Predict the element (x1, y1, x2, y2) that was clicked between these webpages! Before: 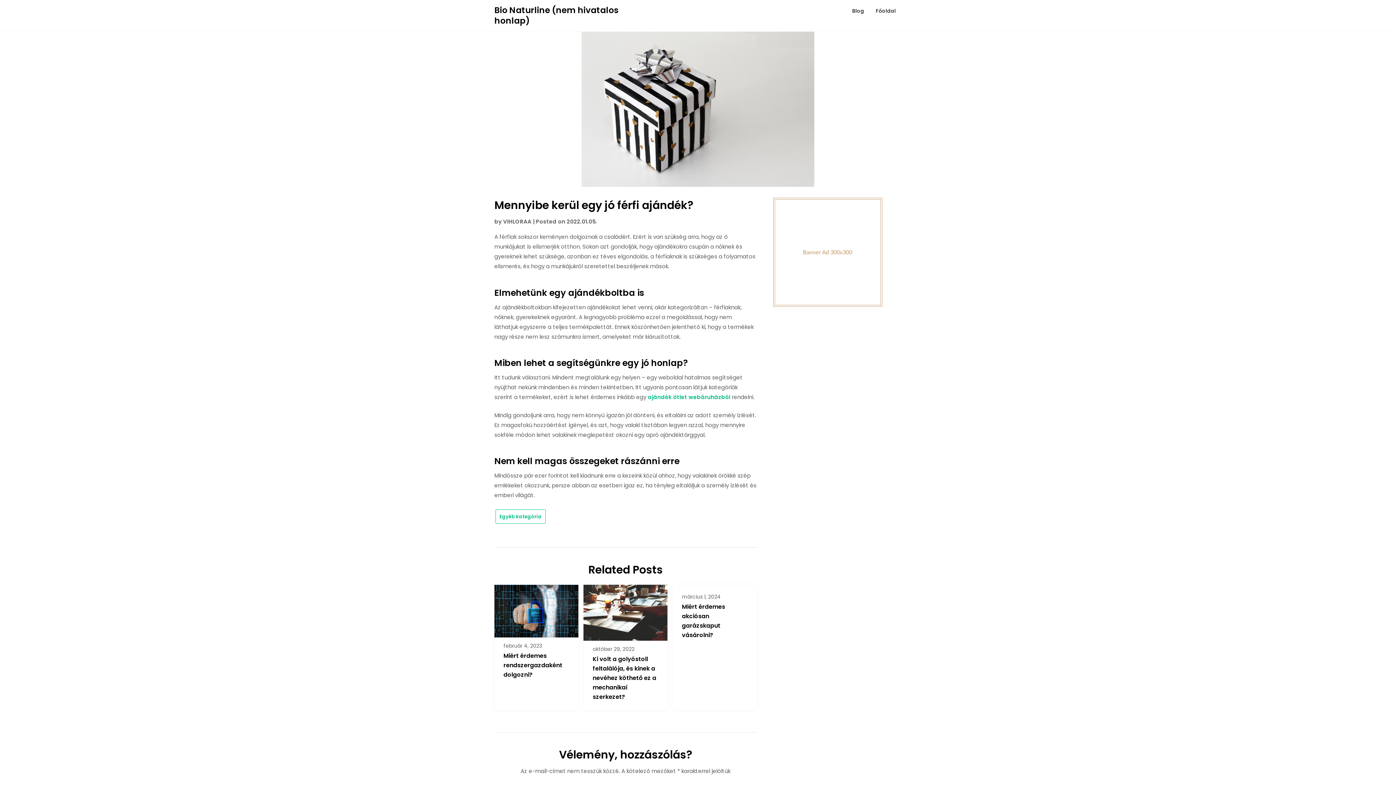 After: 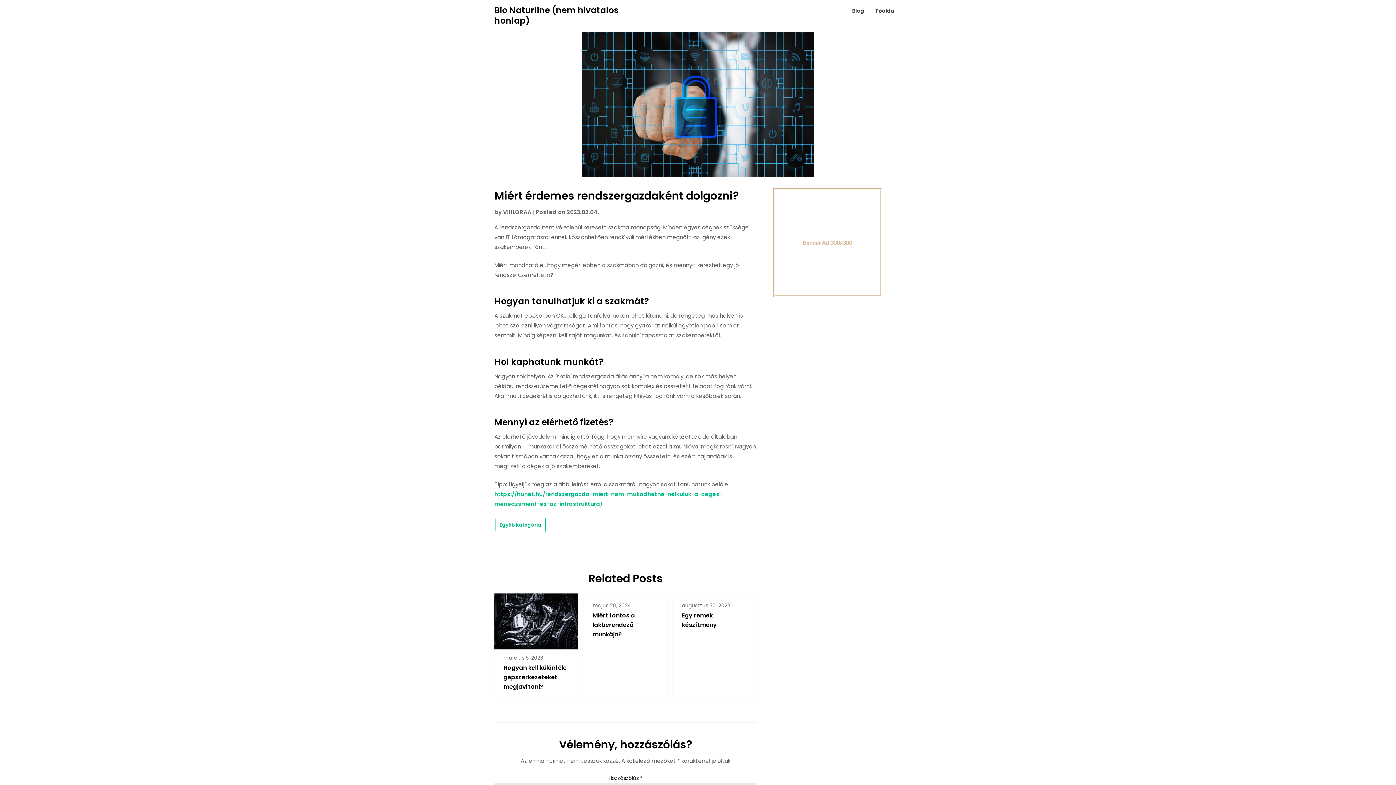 Action: bbox: (494, 605, 578, 612)